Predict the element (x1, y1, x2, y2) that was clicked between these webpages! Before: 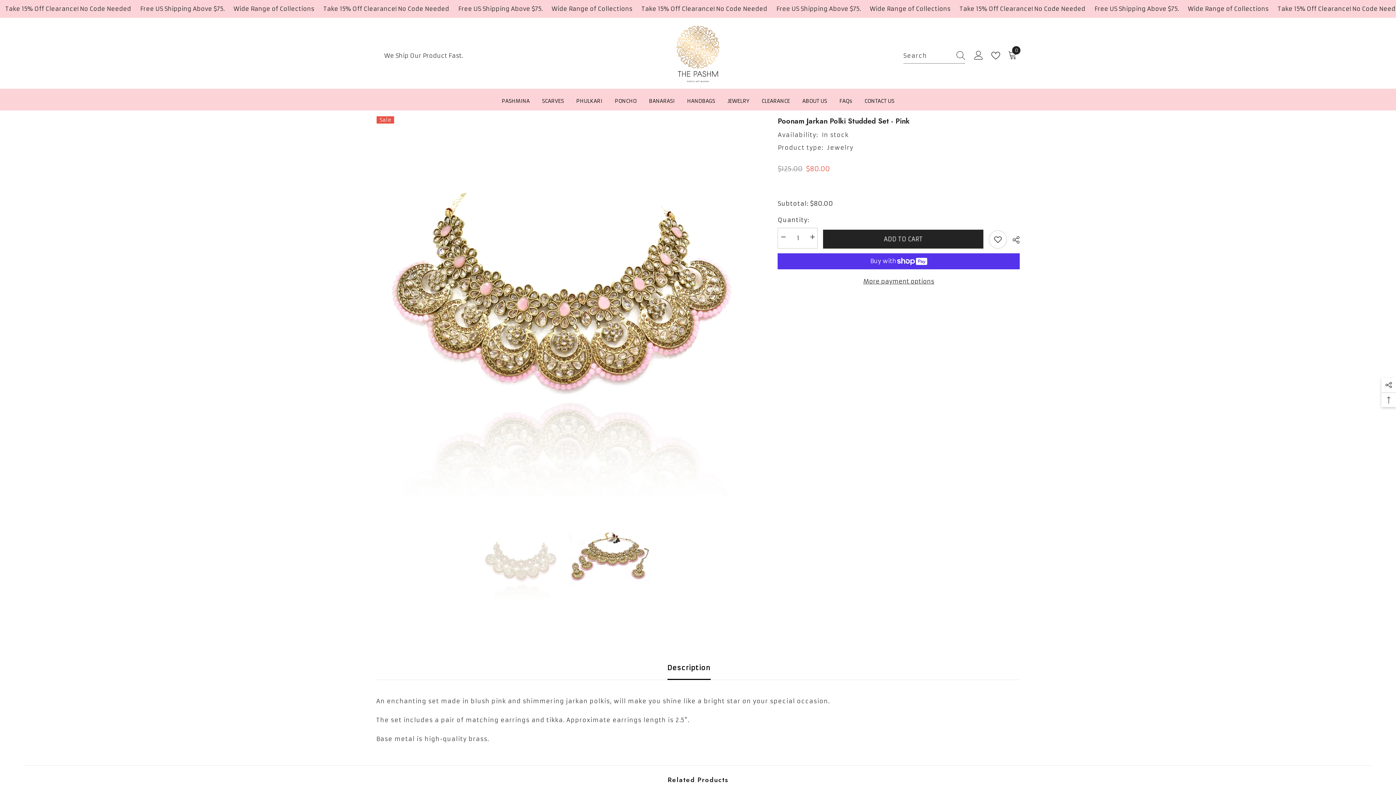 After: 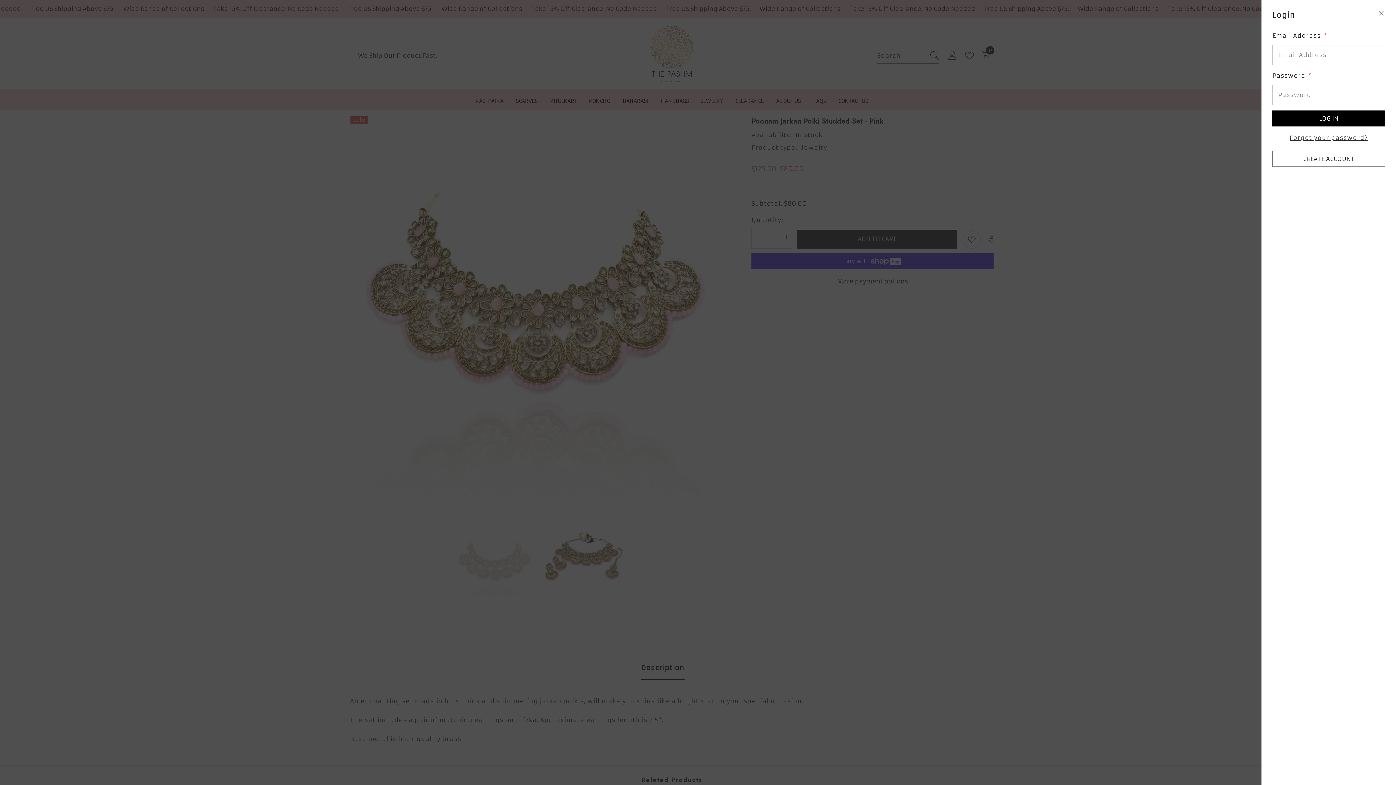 Action: label: Log in bbox: (974, 51, 983, 60)